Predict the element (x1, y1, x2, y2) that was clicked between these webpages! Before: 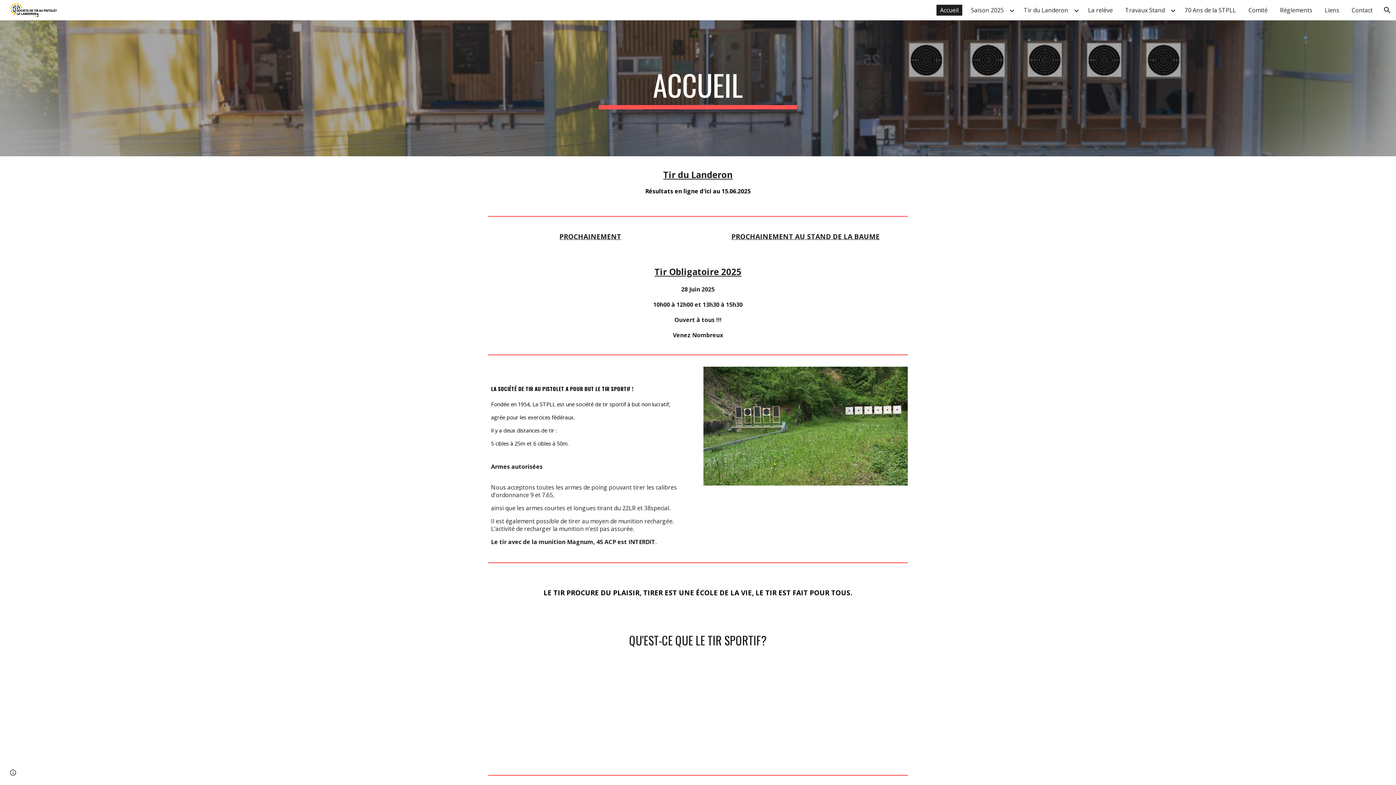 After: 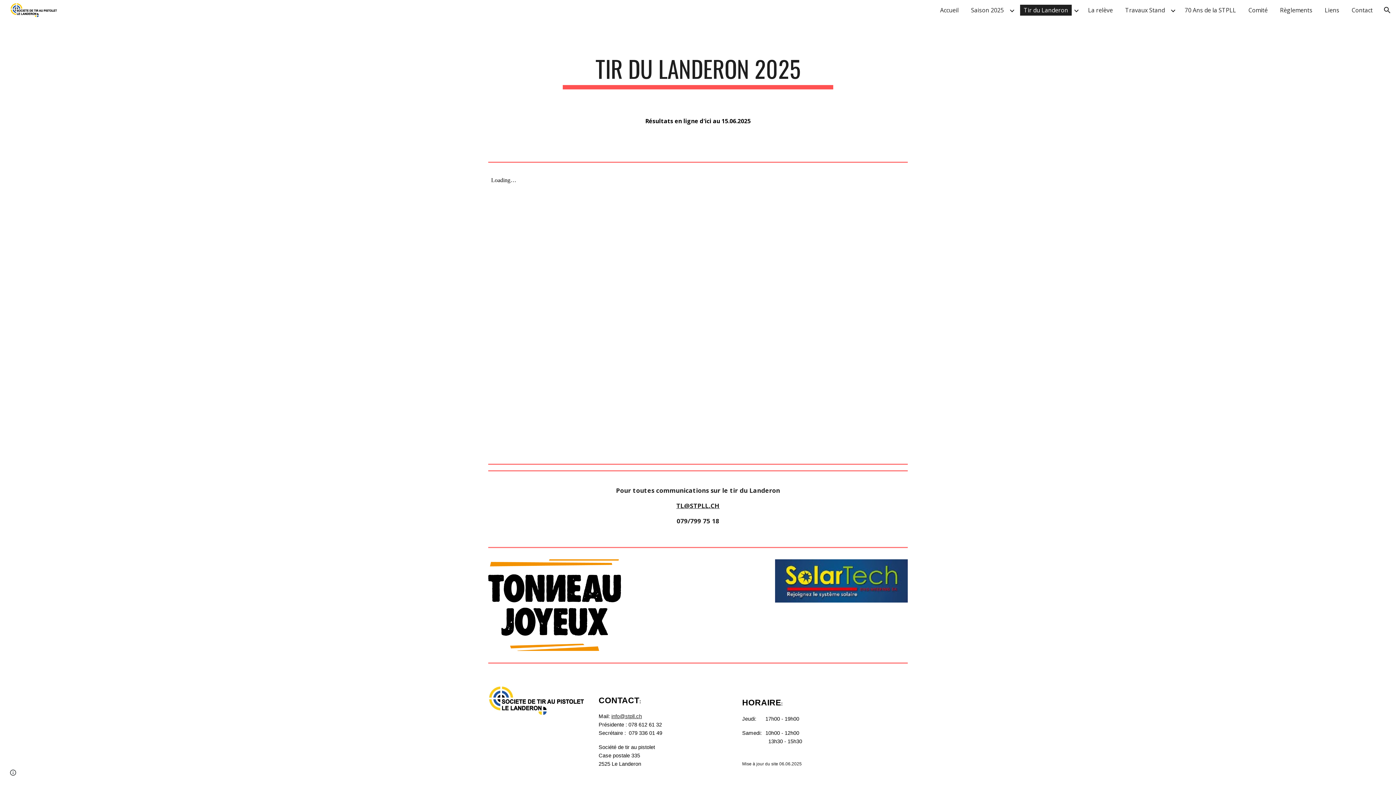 Action: label: Tir du Landeron bbox: (1020, 4, 1072, 15)